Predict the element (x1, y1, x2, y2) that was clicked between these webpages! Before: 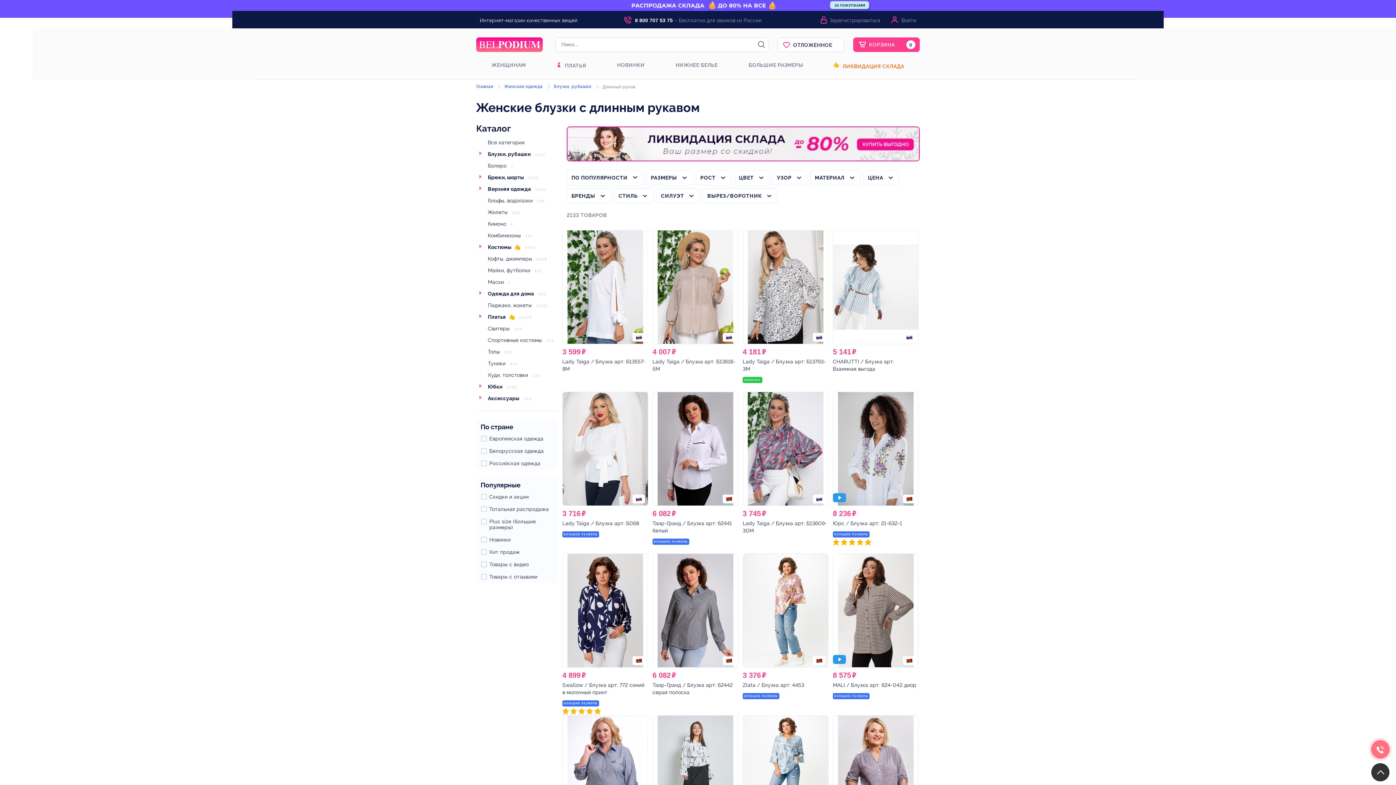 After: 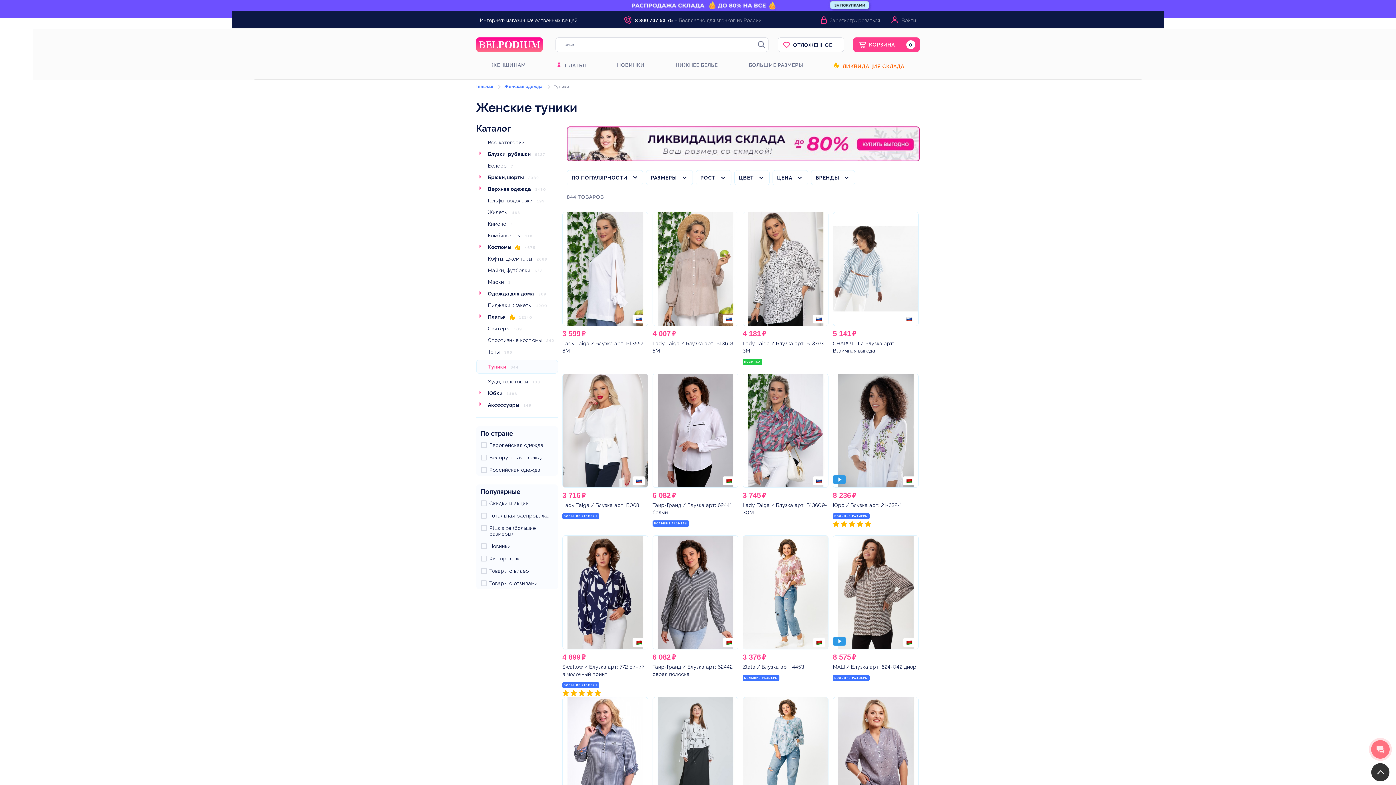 Action: label: Туники bbox: (488, 360, 505, 366)